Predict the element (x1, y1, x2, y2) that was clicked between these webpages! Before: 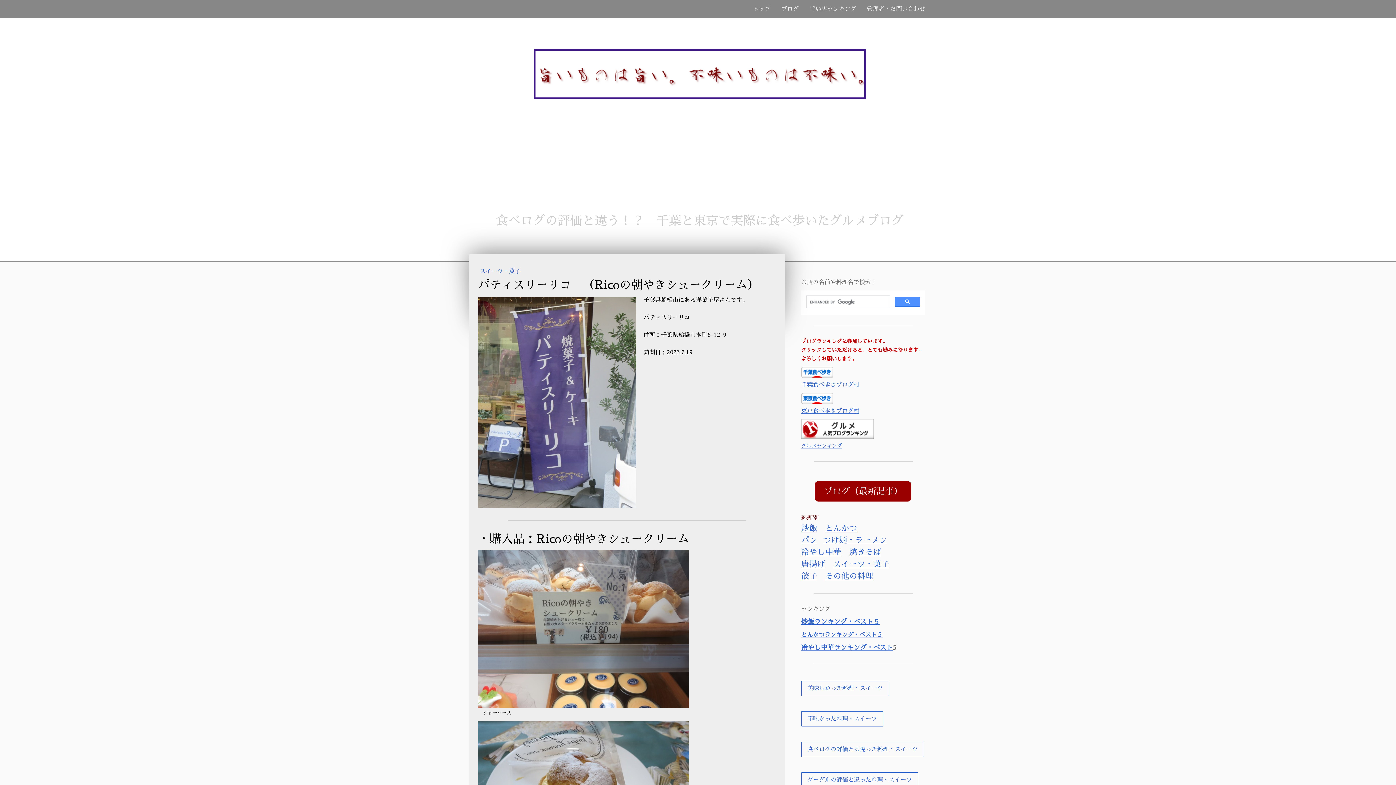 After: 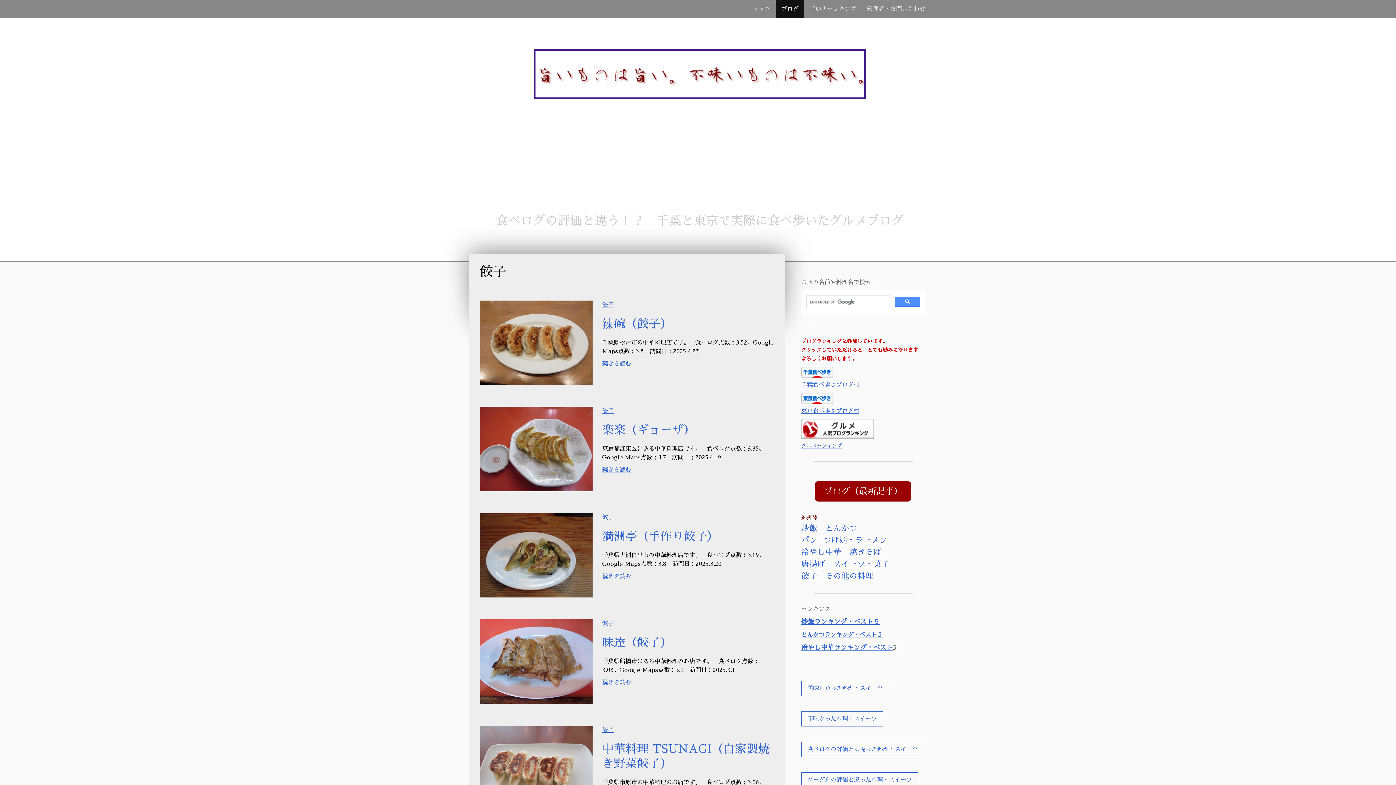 Action: label: 餃子 bbox: (801, 572, 817, 580)